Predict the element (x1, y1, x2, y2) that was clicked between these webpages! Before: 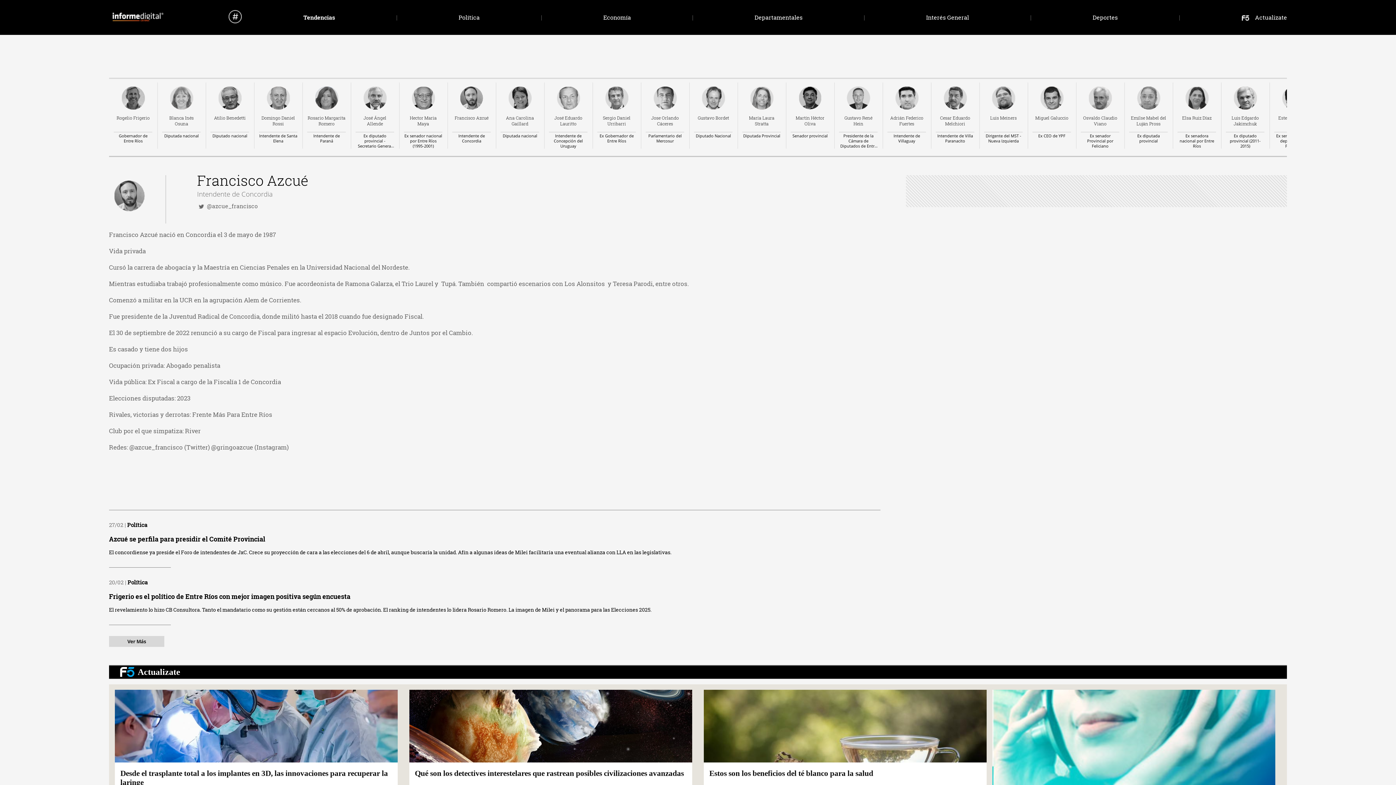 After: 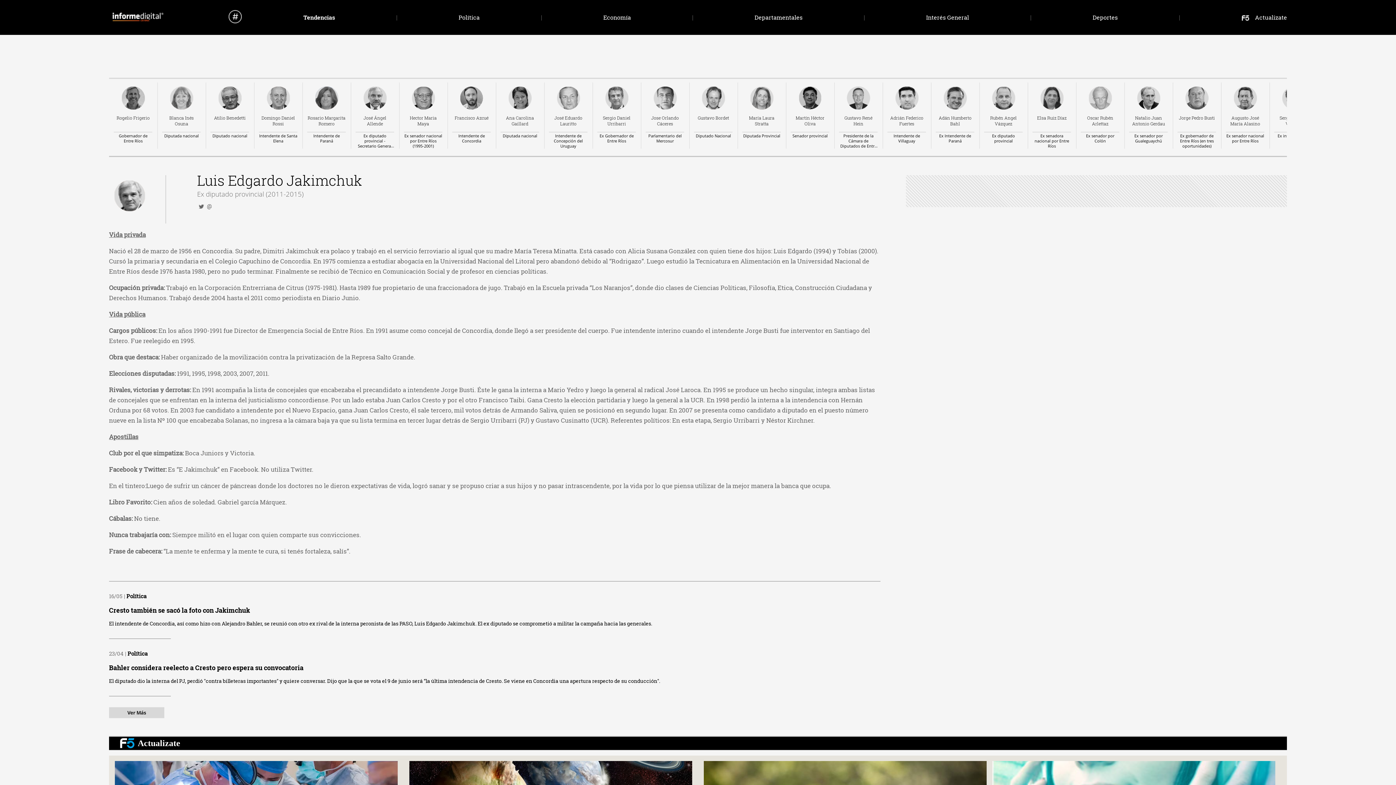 Action: label: Luis Edgardo Jakimchuk
Ex diputado provincial (2011-2015) bbox: (1221, 82, 1269, 148)